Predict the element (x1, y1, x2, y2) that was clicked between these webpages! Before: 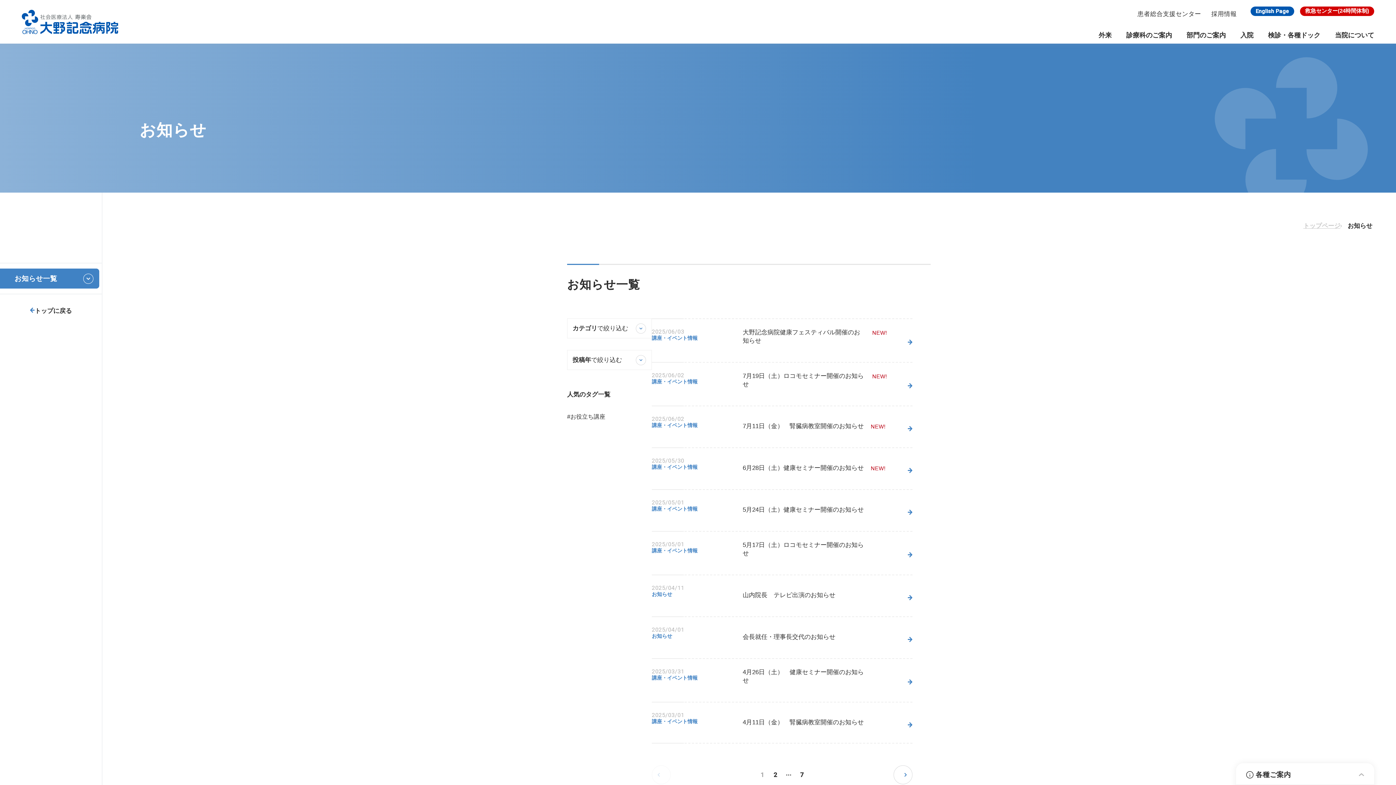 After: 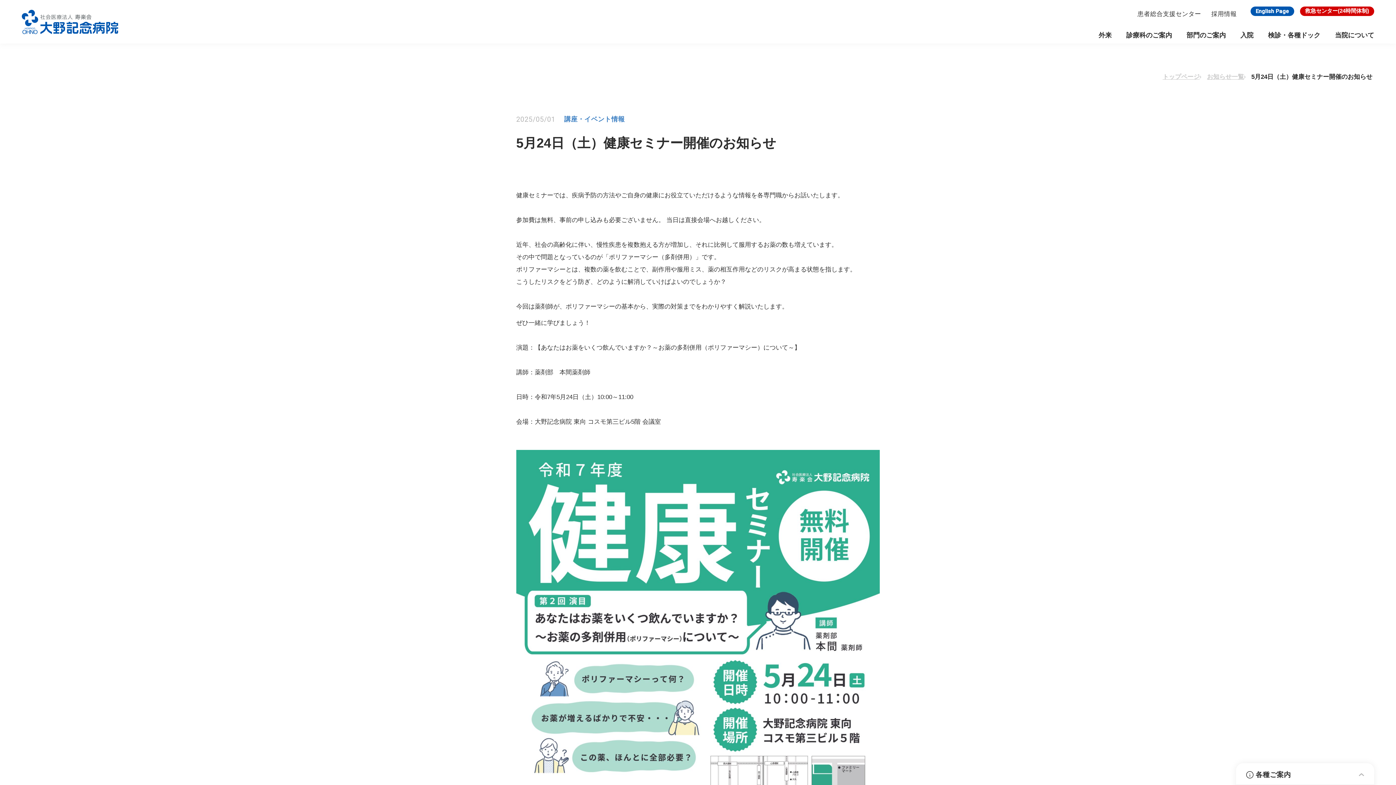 Action: bbox: (652, 489, 912, 531) label: 2025/05/01

講座・イベント情報

5月24日（土）健康セミナー開催のお知らせ